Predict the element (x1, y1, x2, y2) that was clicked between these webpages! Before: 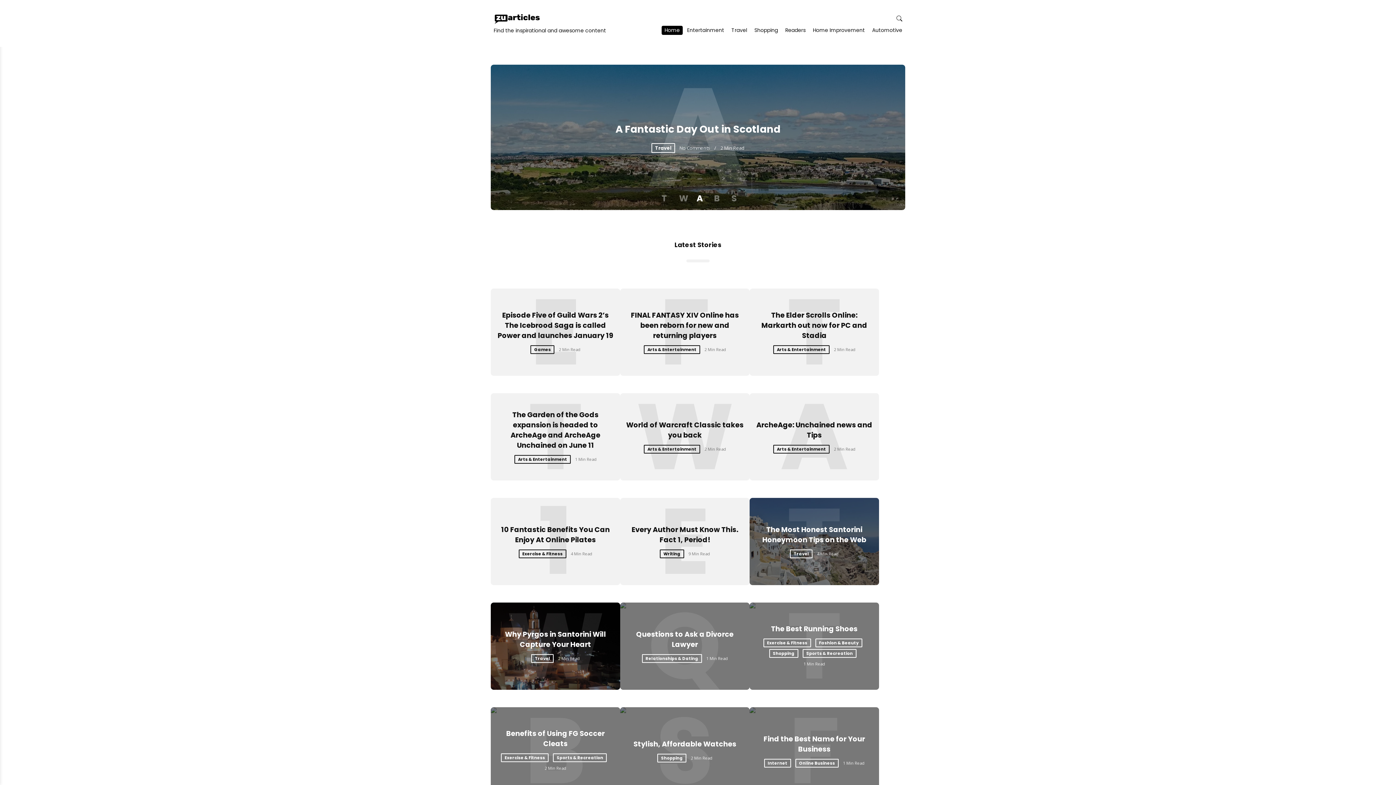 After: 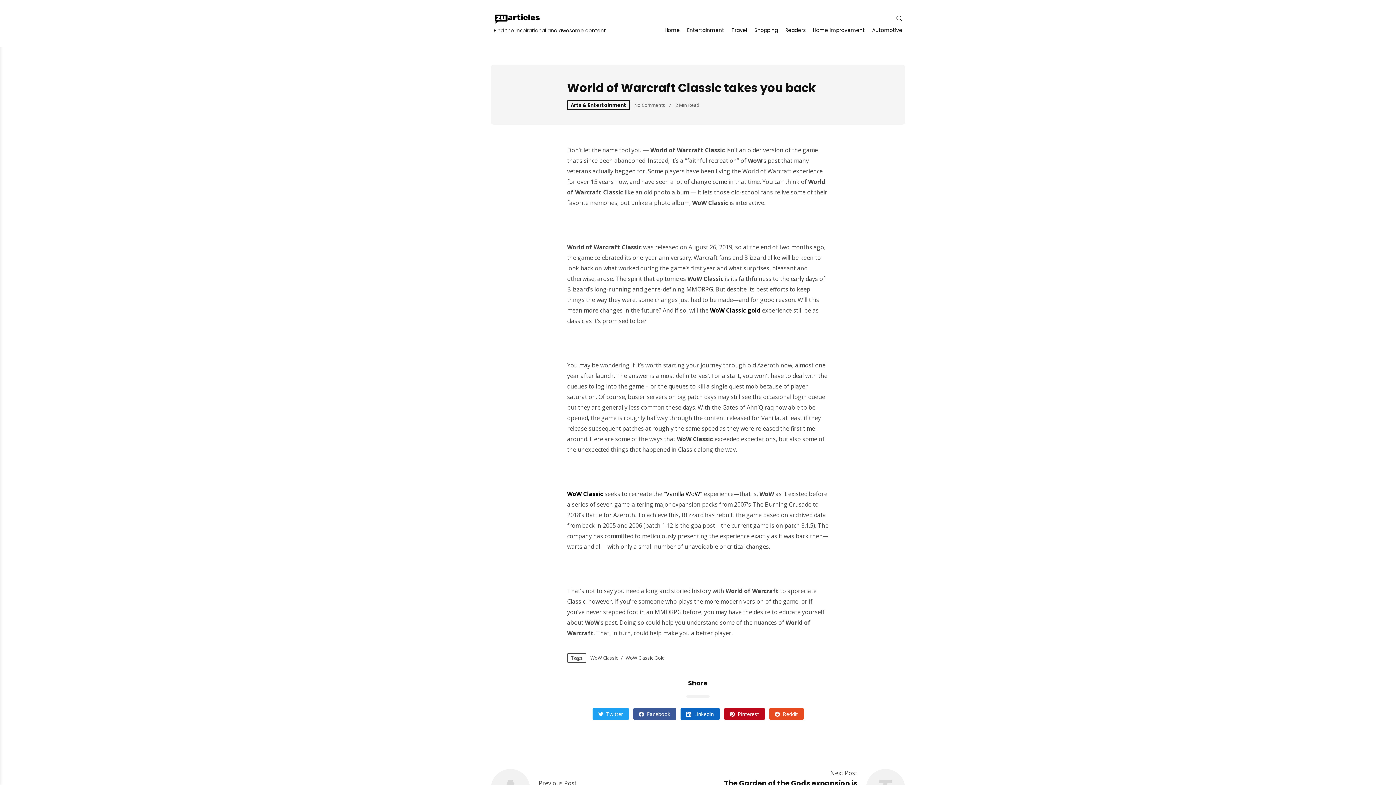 Action: bbox: (626, 420, 743, 440) label: World of Warcraft Classic takes you back